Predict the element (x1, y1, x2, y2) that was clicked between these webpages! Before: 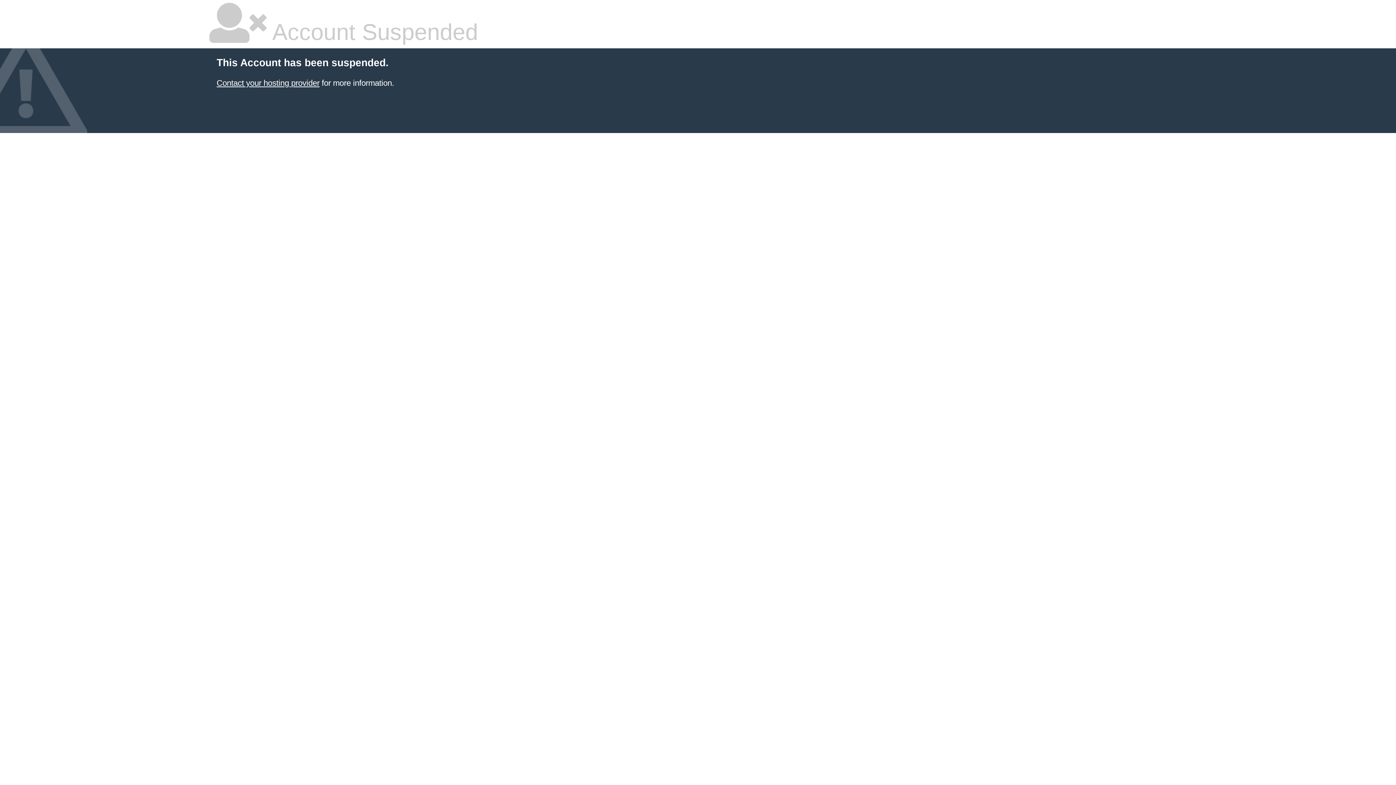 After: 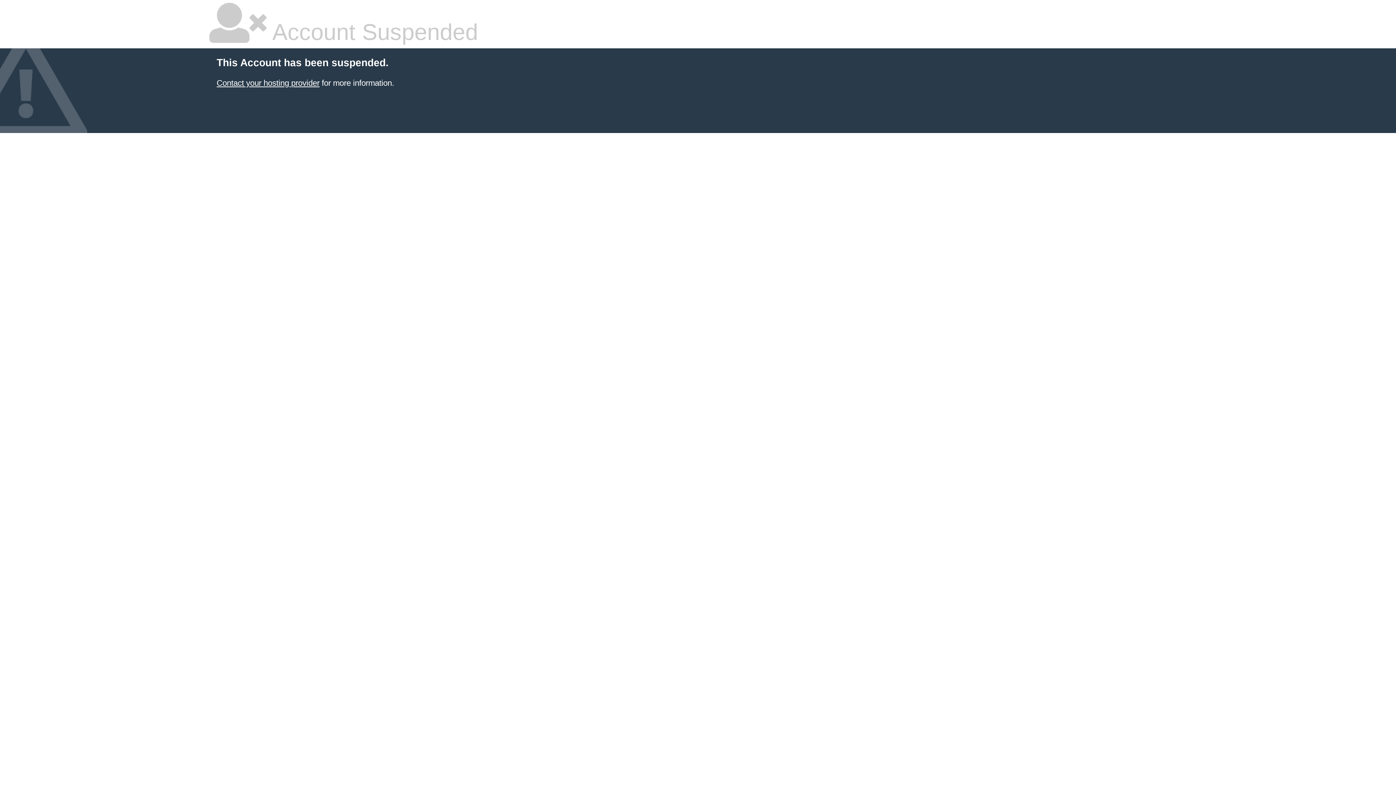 Action: label: Contact your hosting provider bbox: (216, 78, 319, 87)